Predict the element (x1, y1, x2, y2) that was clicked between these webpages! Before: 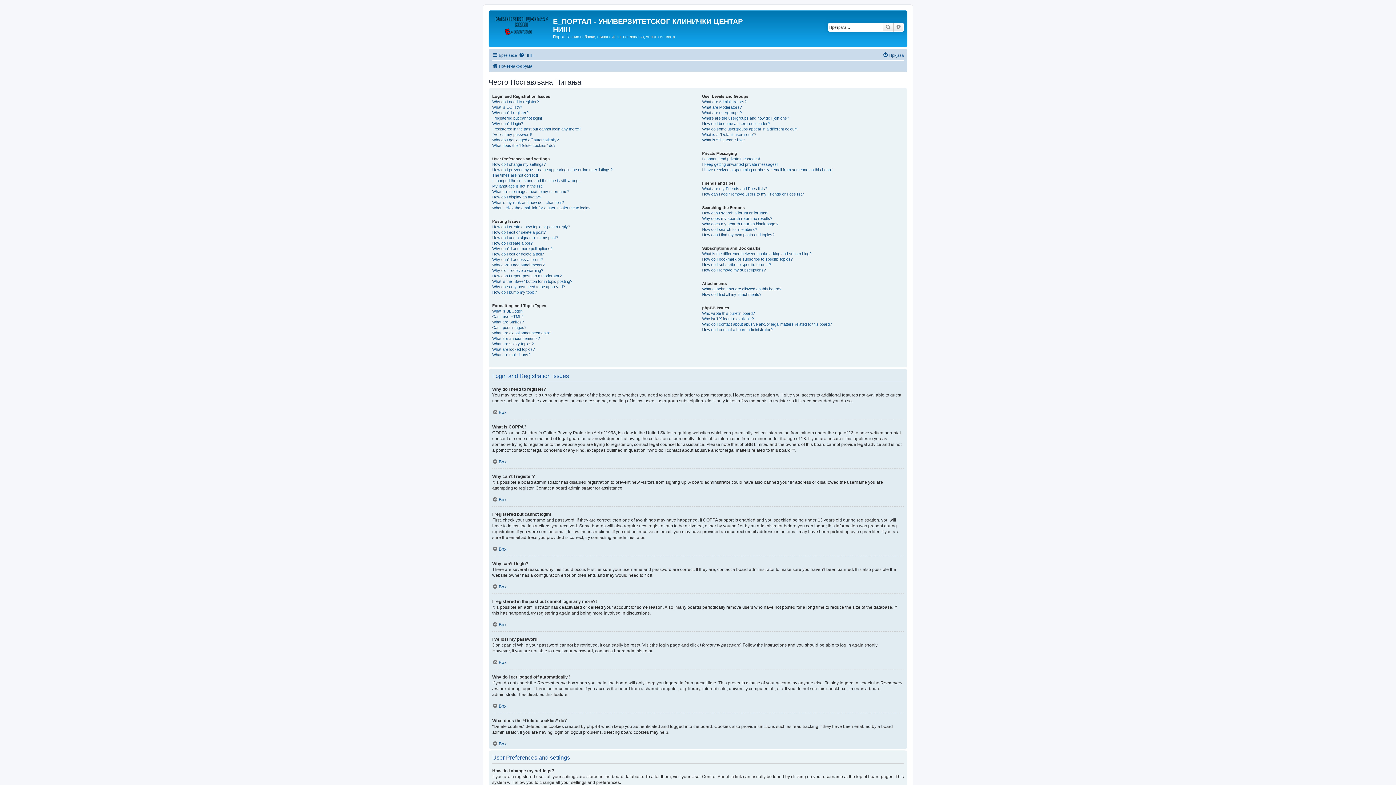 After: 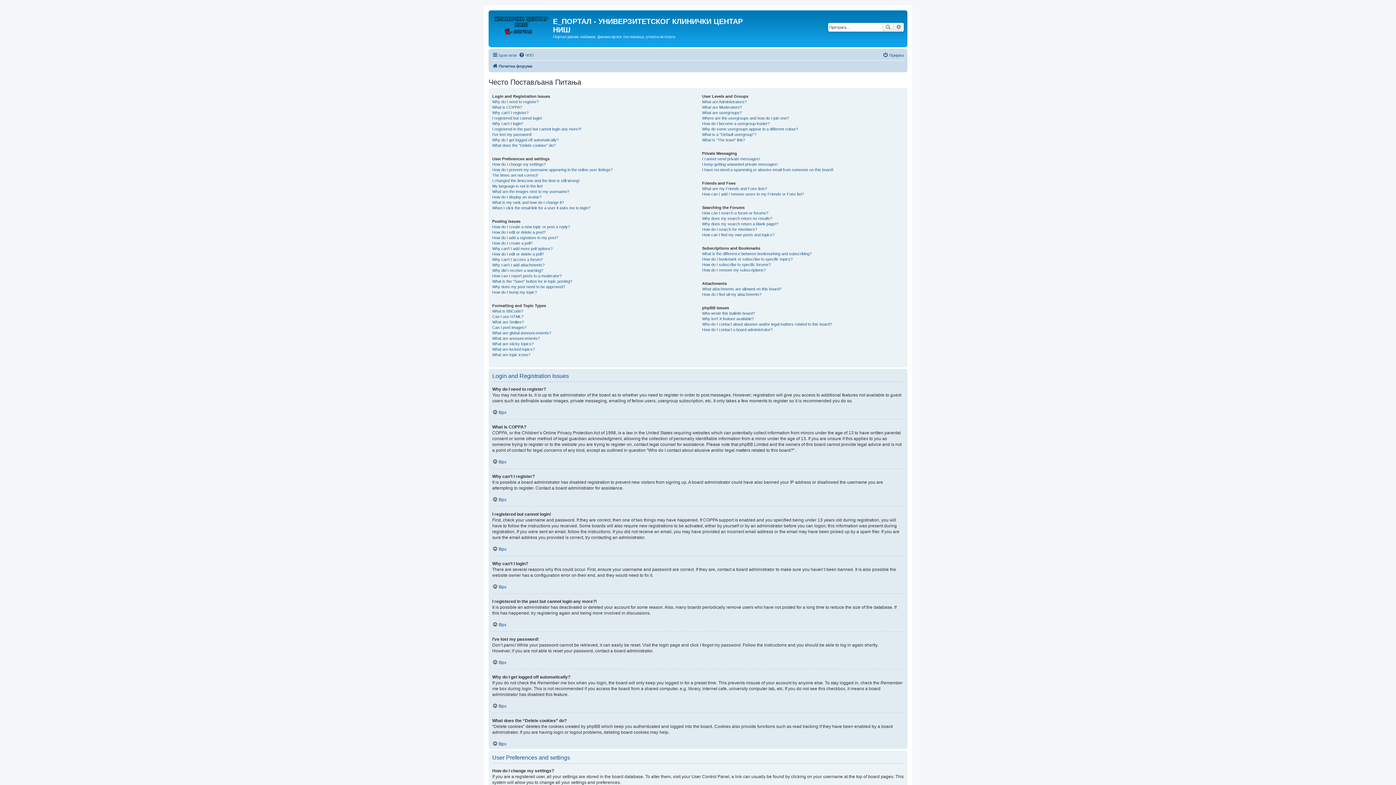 Action: label: ЧПП bbox: (518, 50, 533, 59)